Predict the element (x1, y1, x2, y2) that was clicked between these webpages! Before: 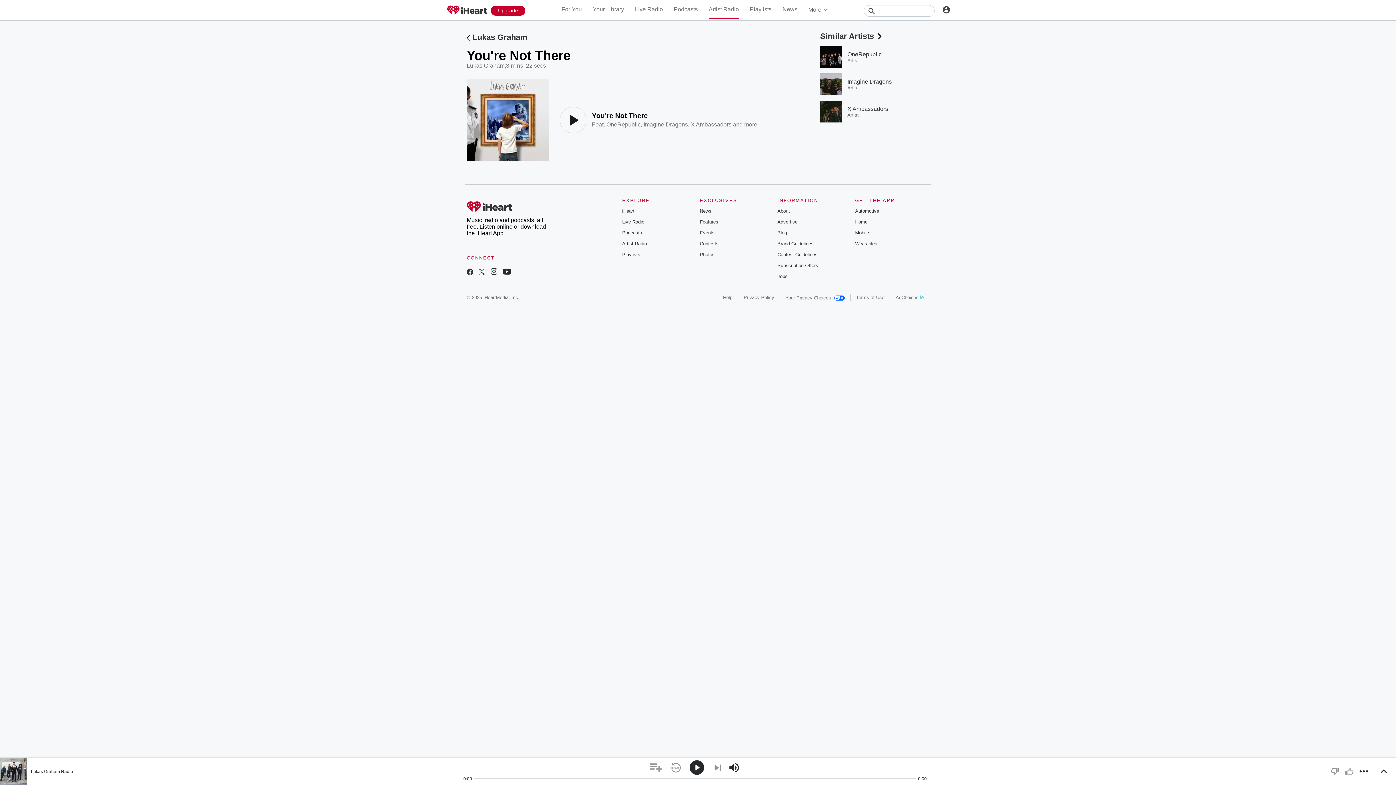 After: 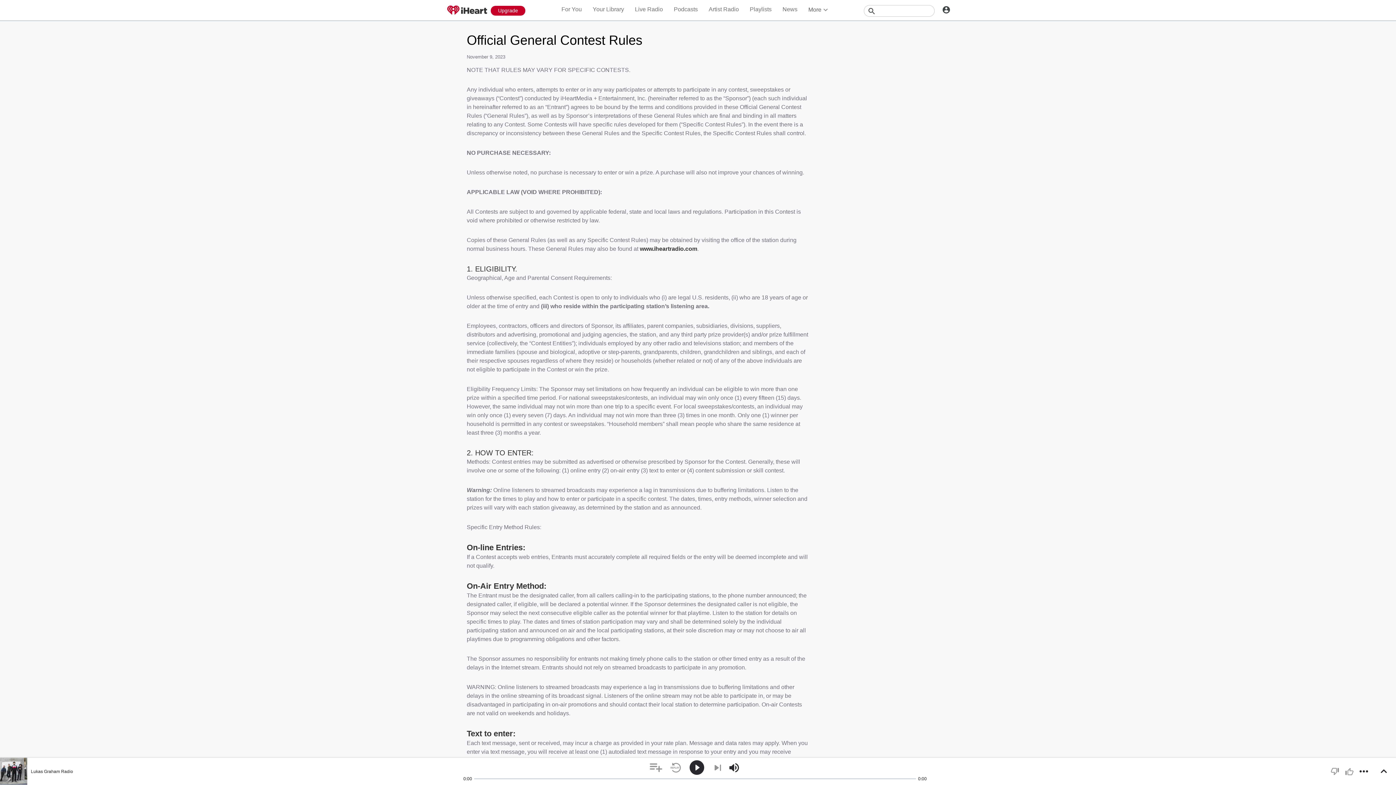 Action: bbox: (777, 252, 817, 257) label: Contest Guidelines